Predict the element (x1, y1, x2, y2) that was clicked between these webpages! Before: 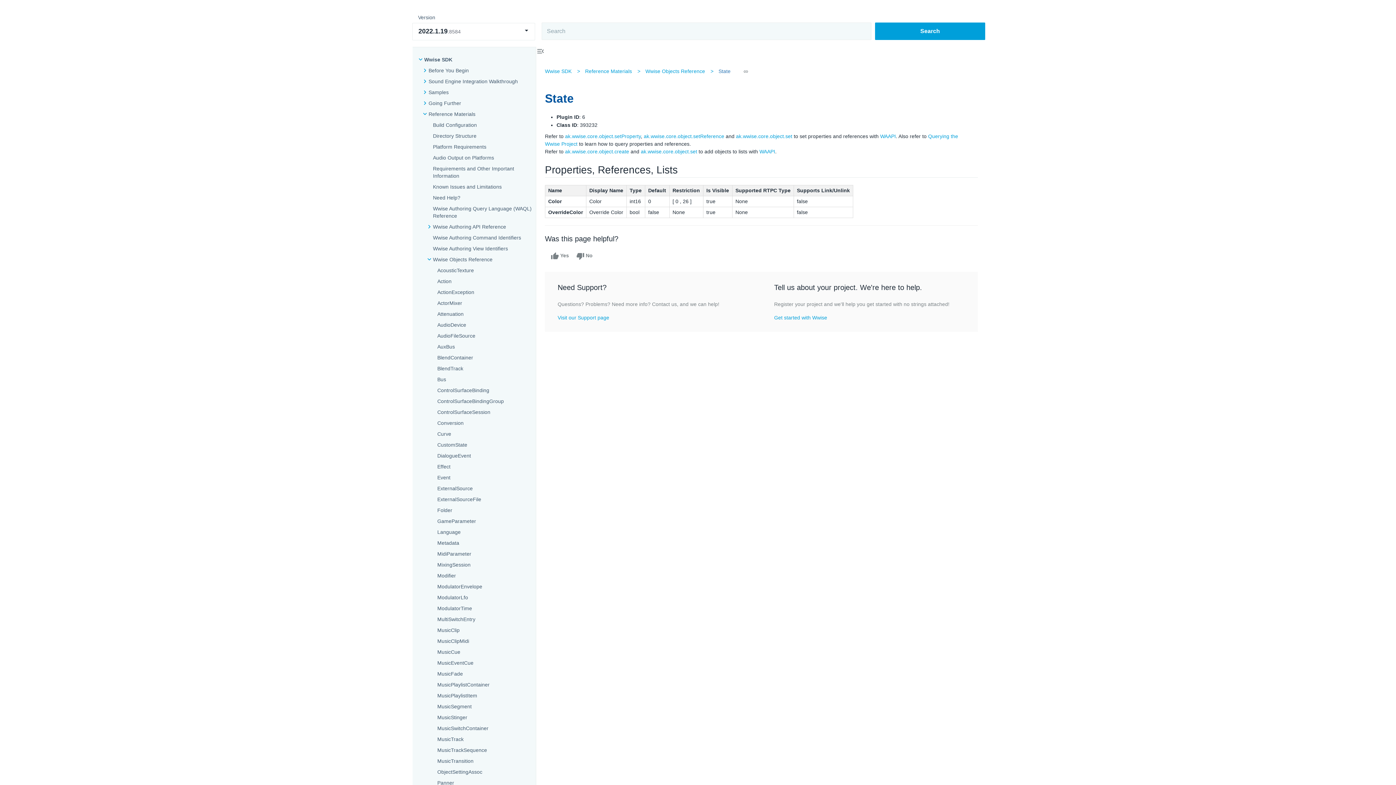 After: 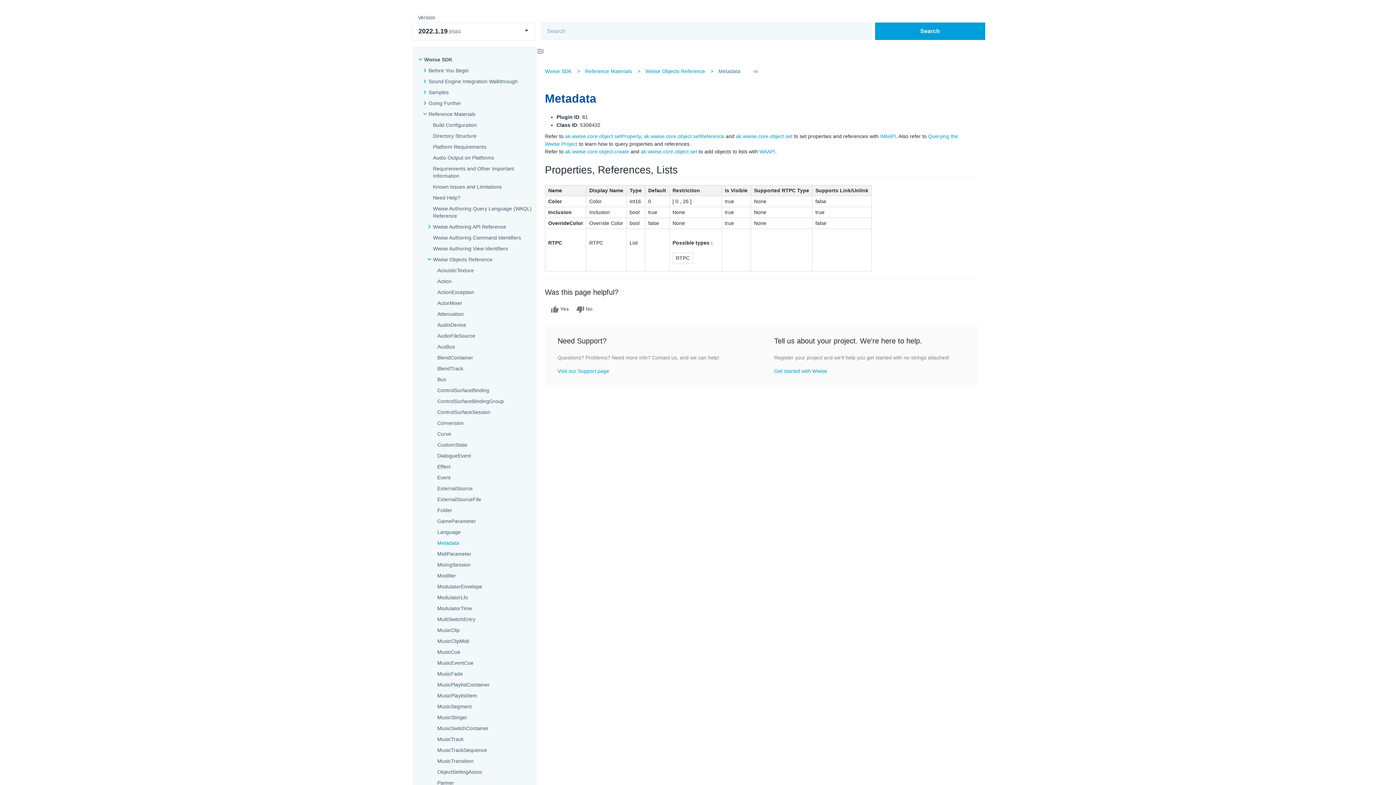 Action: bbox: (437, 539, 459, 546) label: Metadata